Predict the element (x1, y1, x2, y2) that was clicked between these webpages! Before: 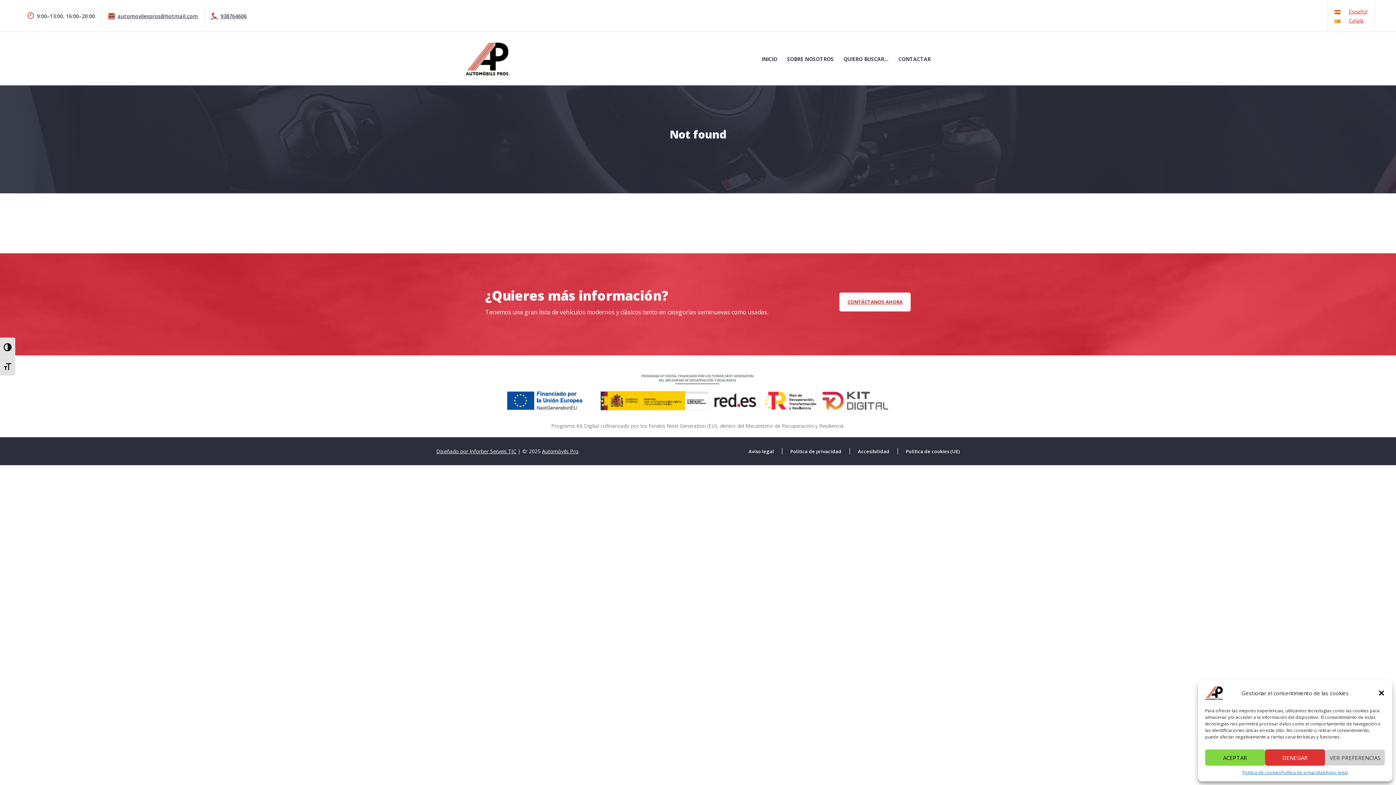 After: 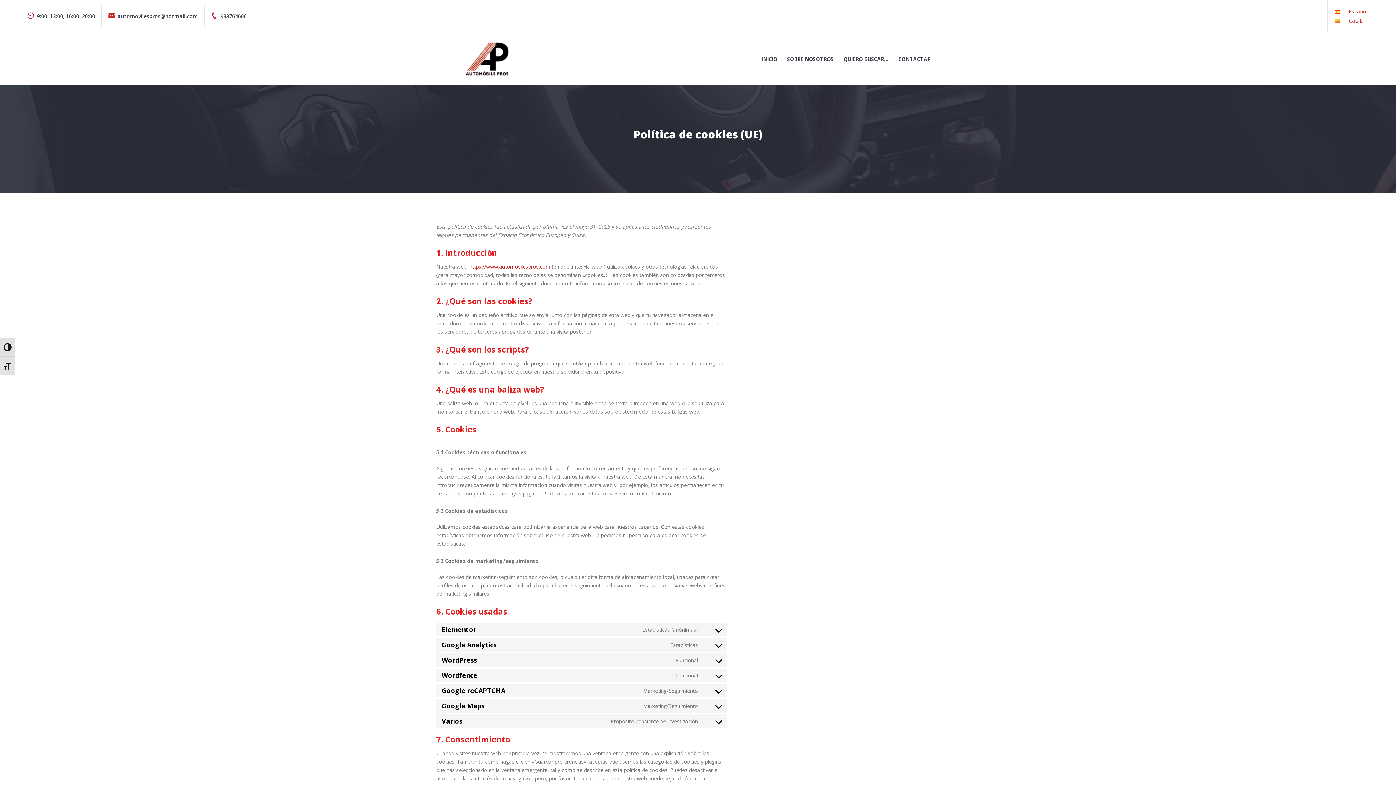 Action: label: Política de cookies (UE) bbox: (906, 448, 960, 454)